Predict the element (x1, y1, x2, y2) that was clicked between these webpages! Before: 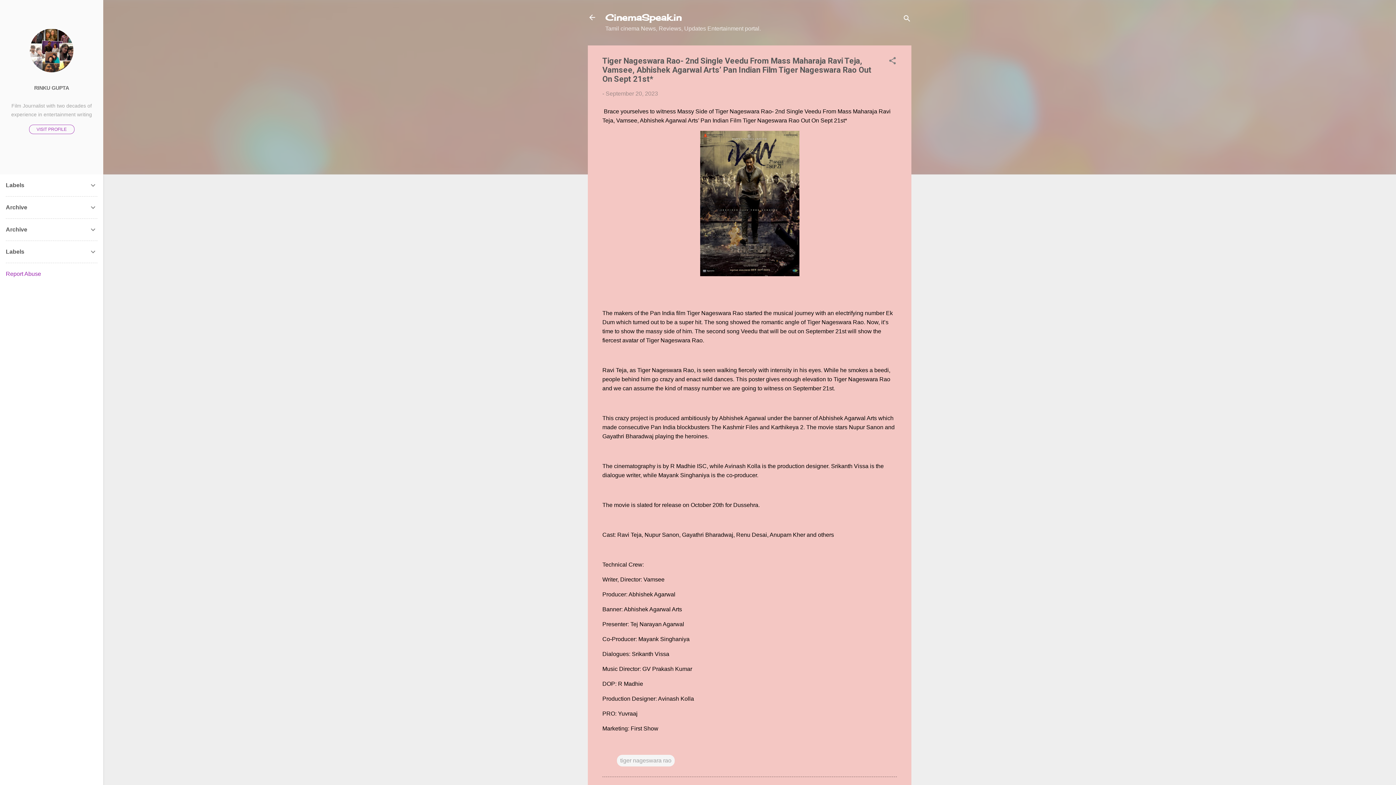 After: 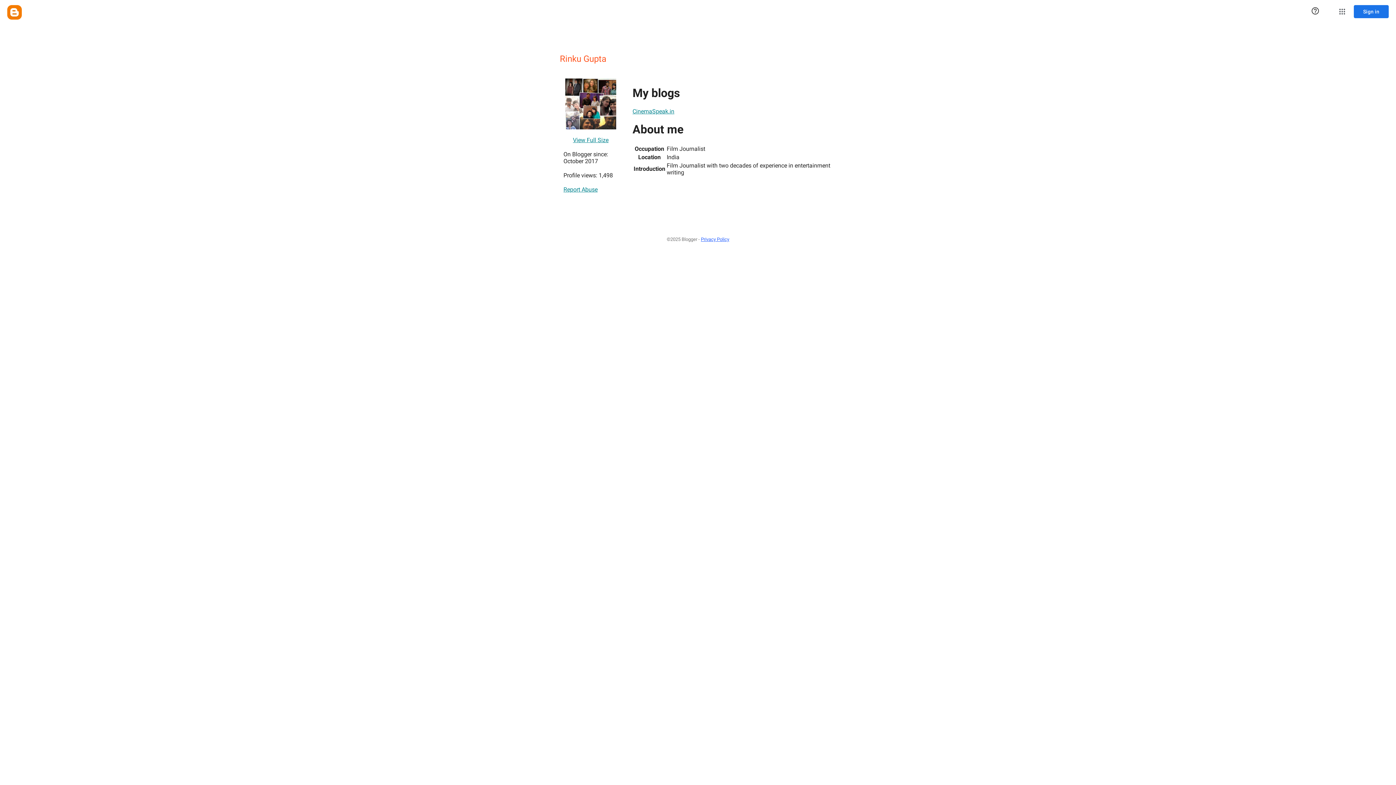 Action: bbox: (29, 67, 73, 73)